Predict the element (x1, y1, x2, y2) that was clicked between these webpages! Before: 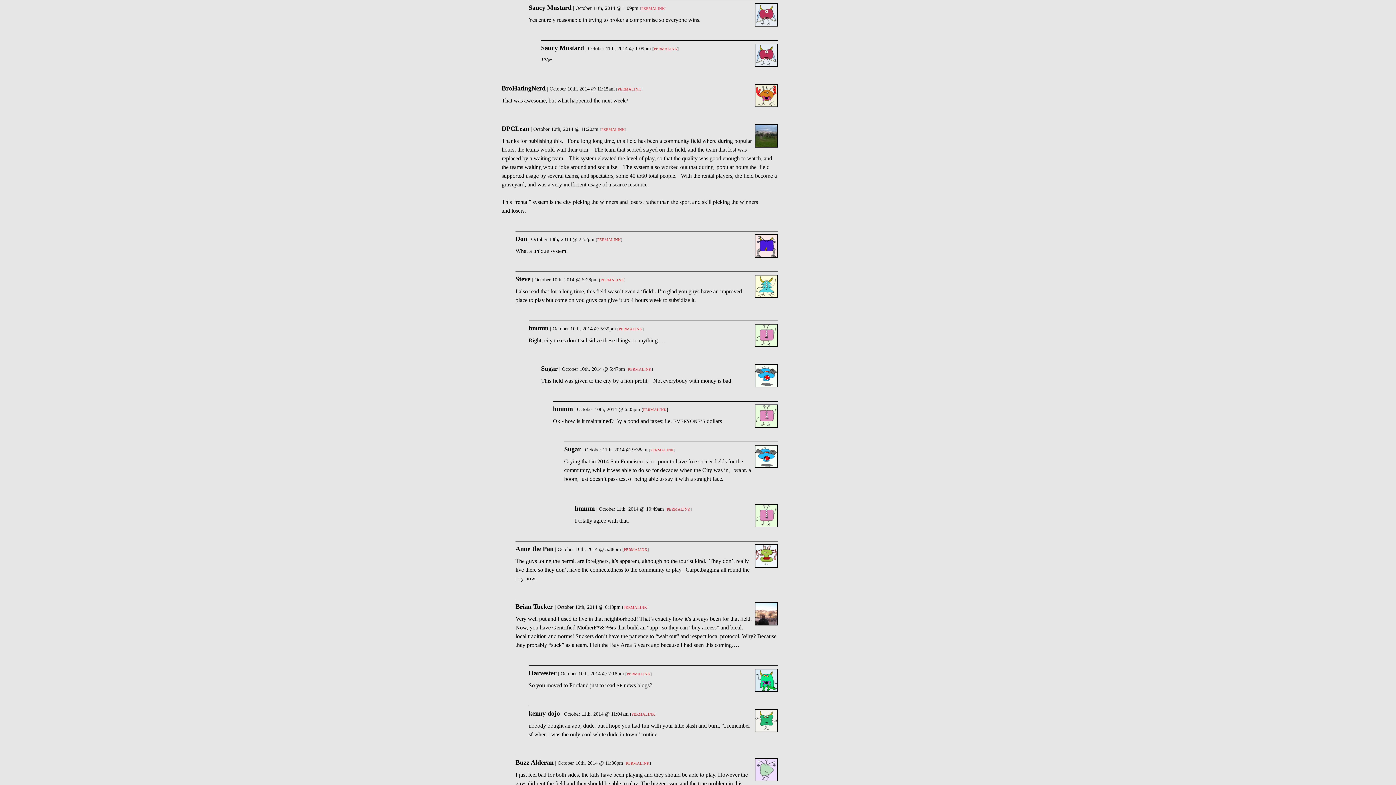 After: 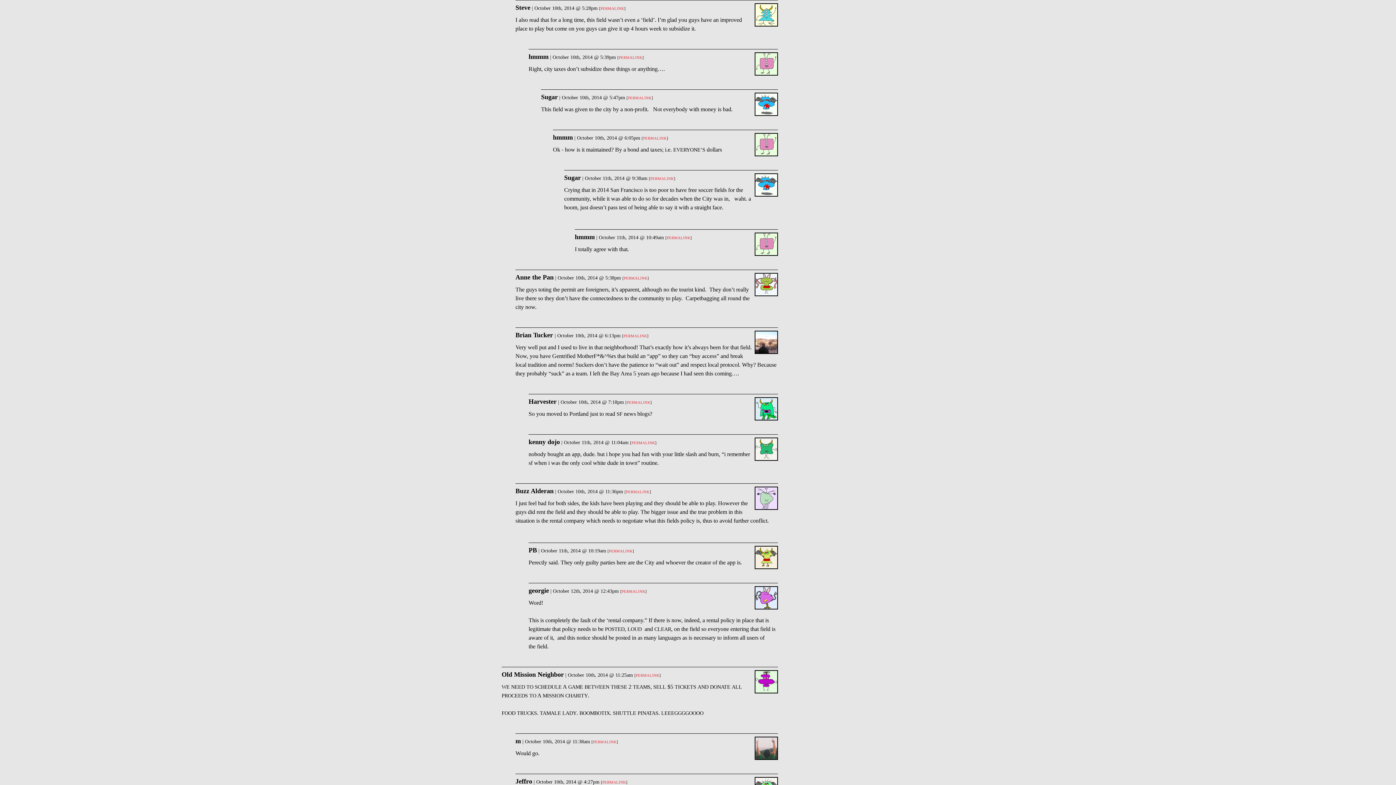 Action: bbox: (600, 278, 624, 282) label: PERMALINK